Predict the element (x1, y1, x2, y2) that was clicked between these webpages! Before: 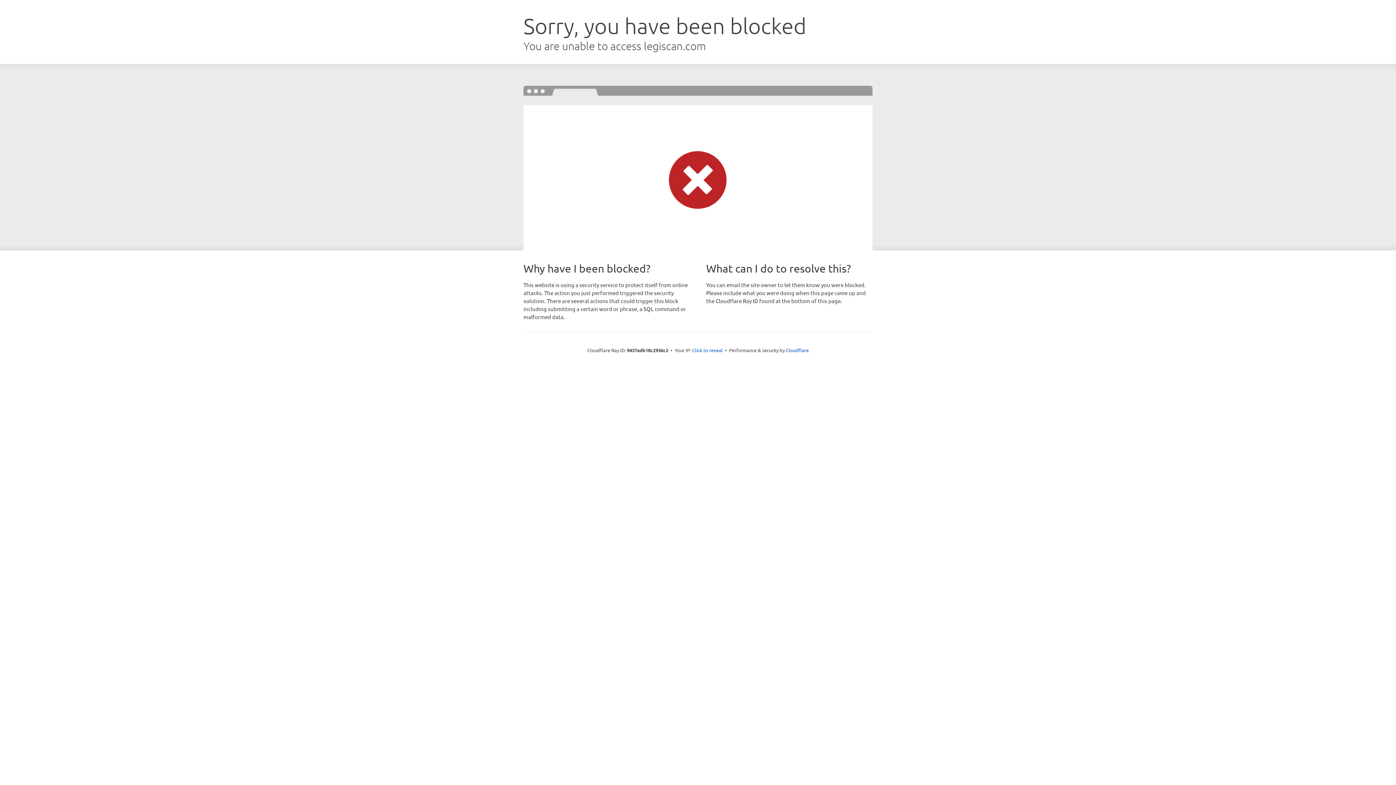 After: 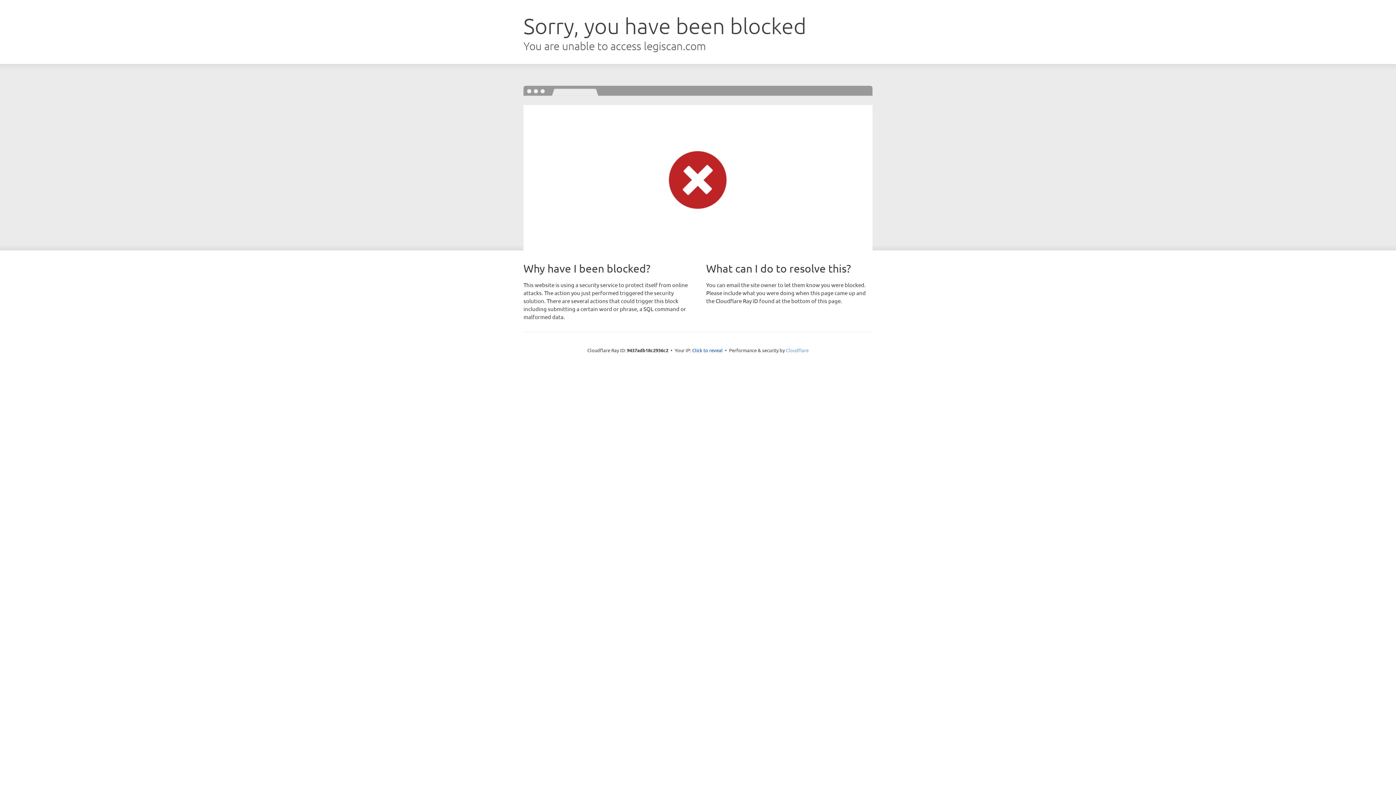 Action: bbox: (786, 347, 808, 353) label: Cloudflare